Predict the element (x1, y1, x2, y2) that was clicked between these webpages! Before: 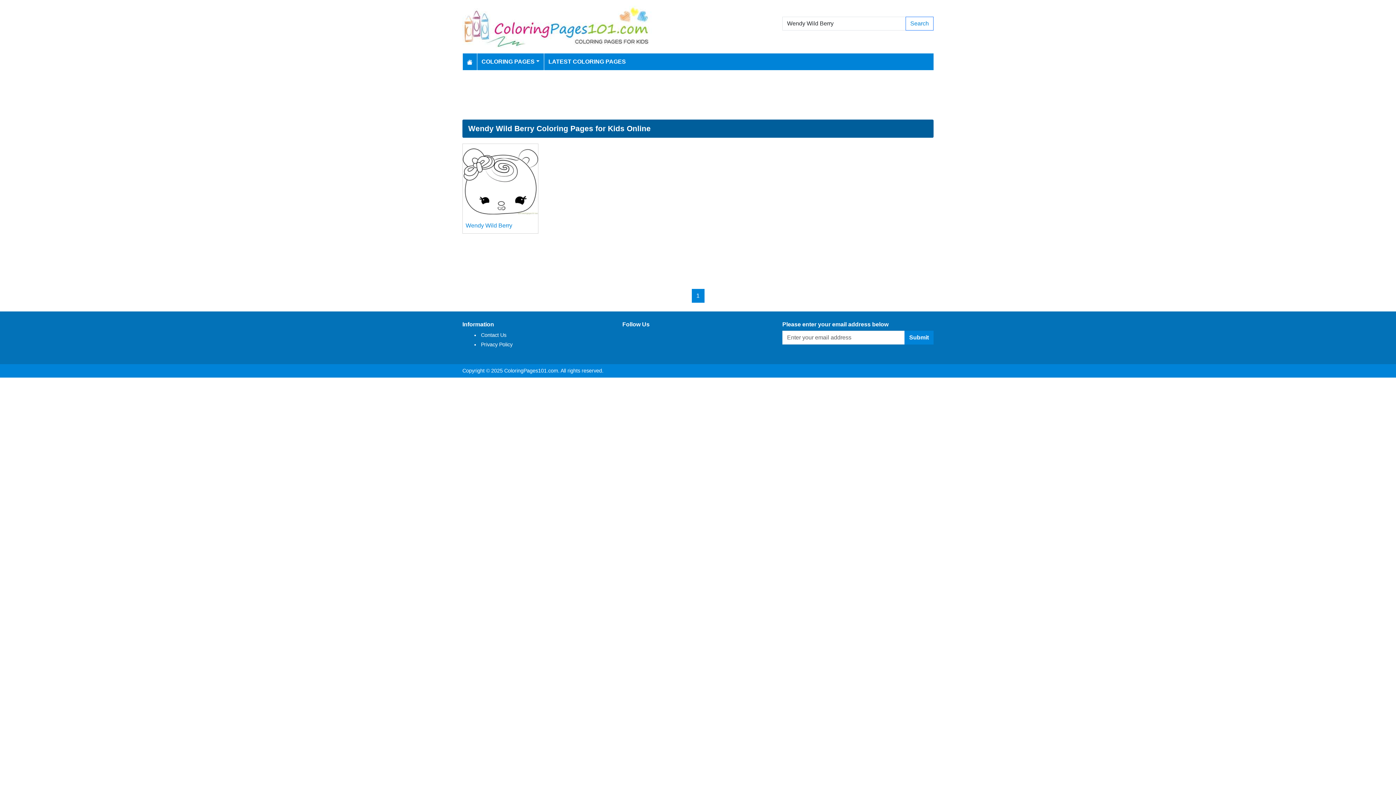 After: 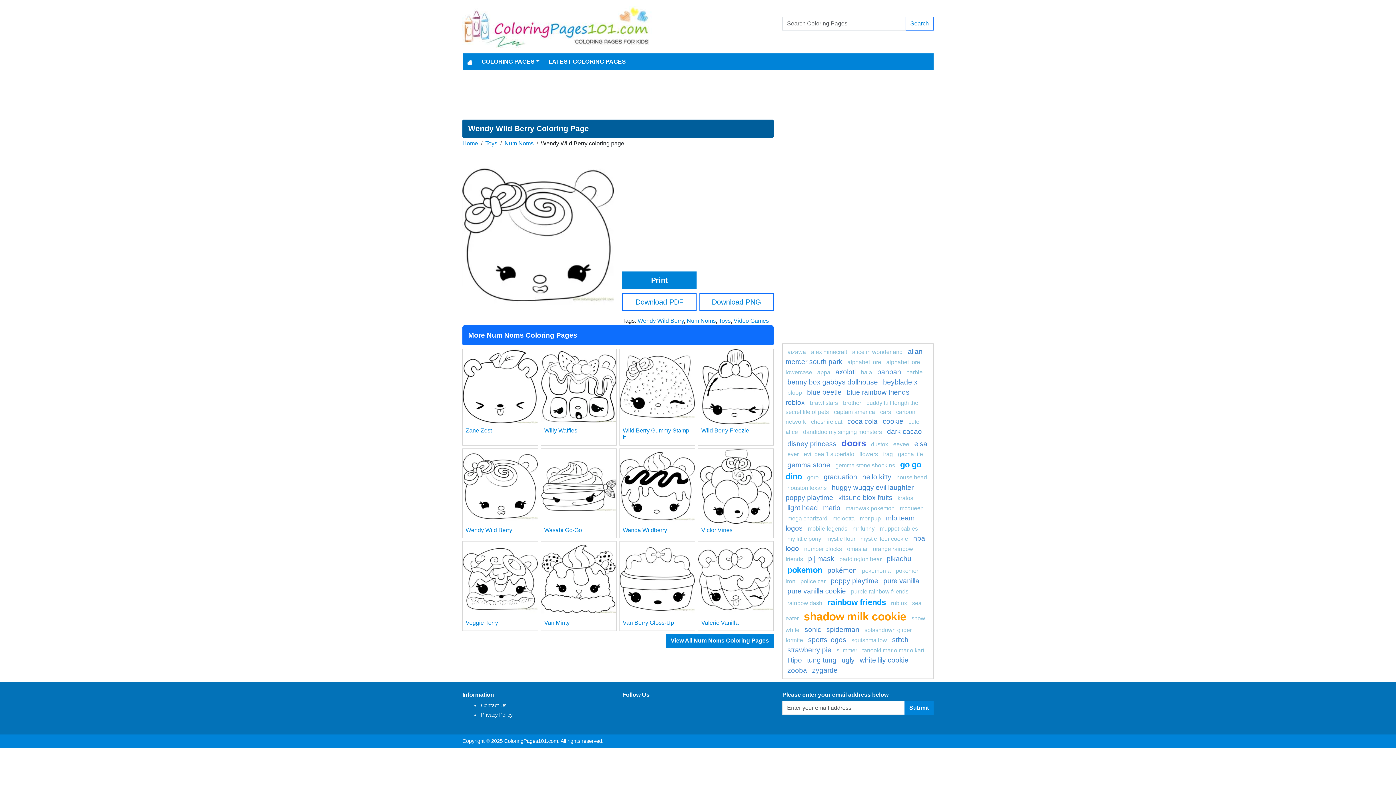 Action: label: Wendy Wild Berry bbox: (465, 222, 512, 228)